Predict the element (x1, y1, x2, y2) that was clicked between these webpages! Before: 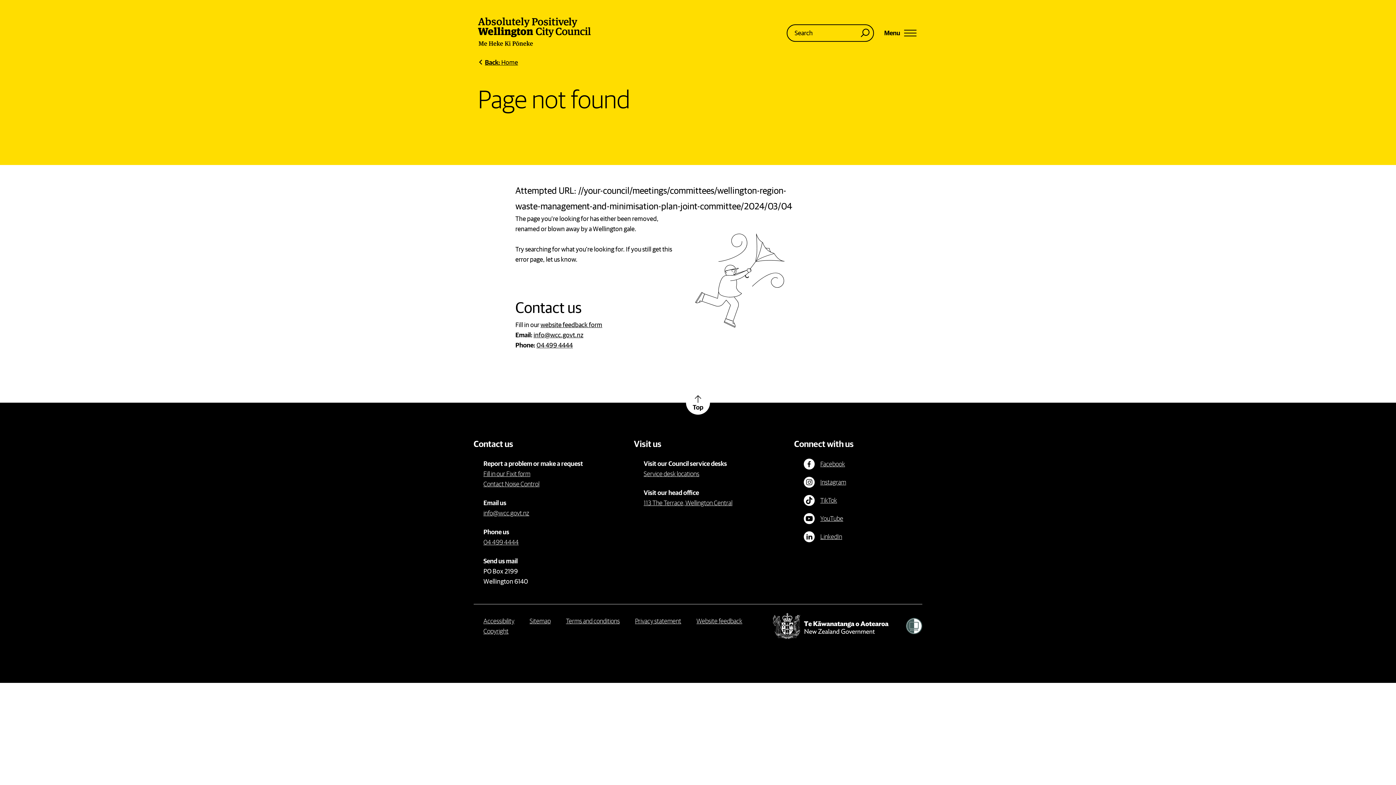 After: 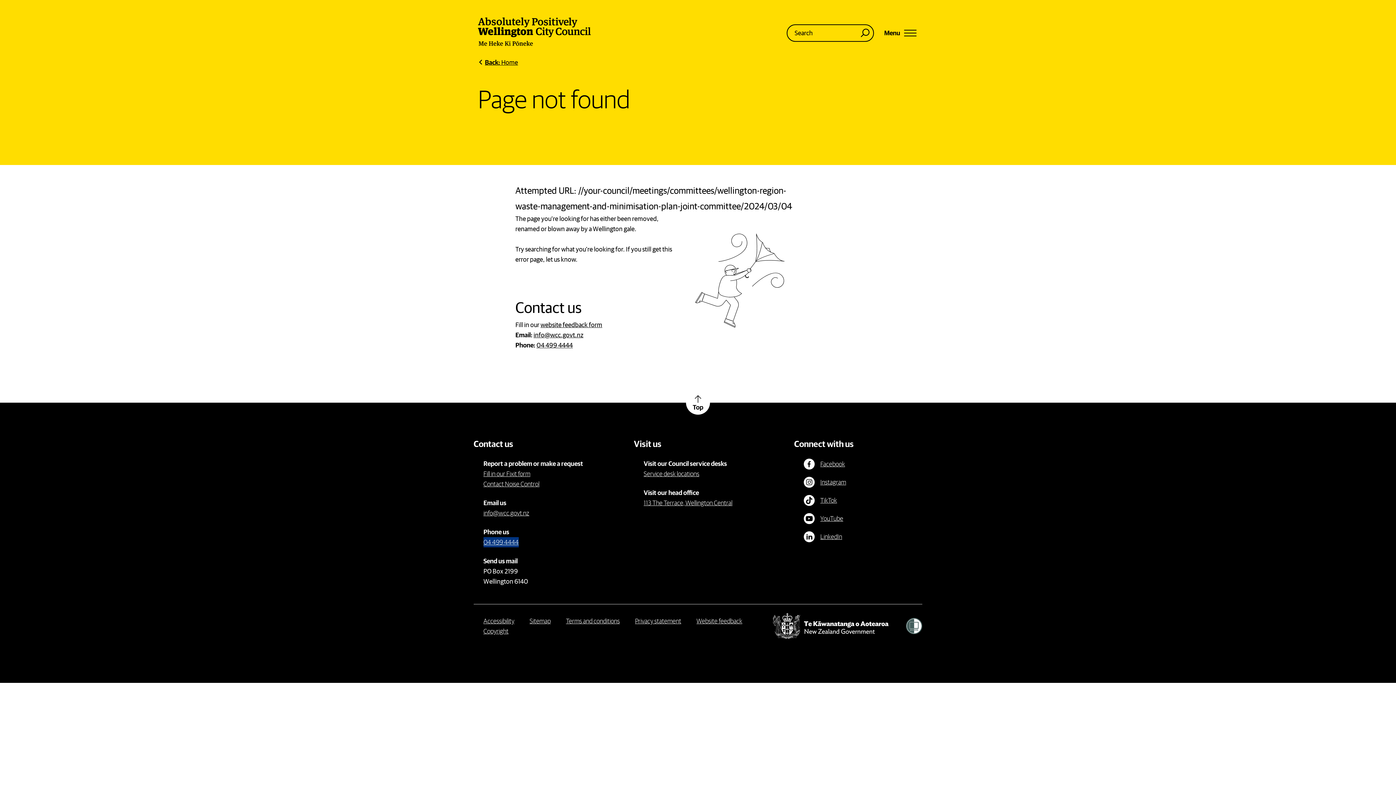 Action: label: 04 499 4444 bbox: (483, 537, 518, 547)